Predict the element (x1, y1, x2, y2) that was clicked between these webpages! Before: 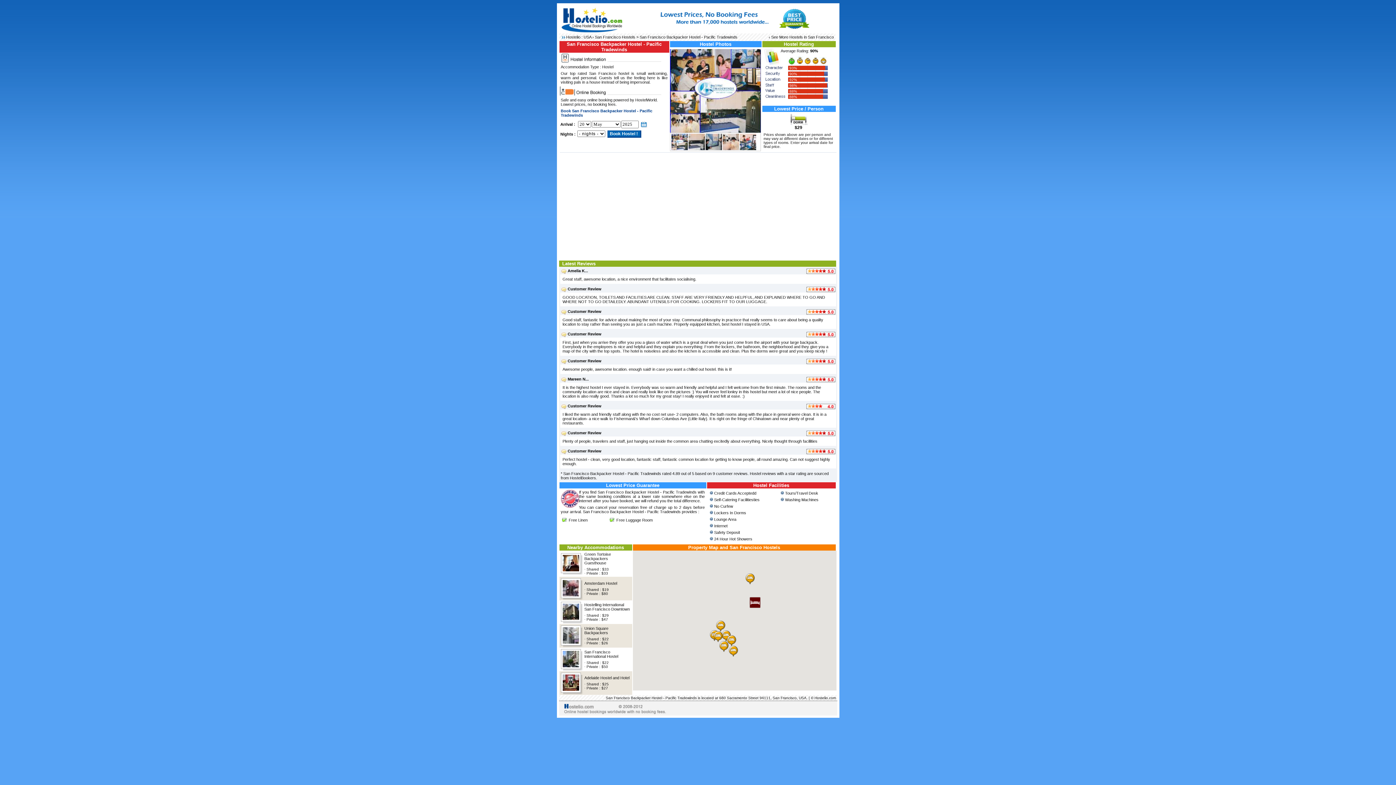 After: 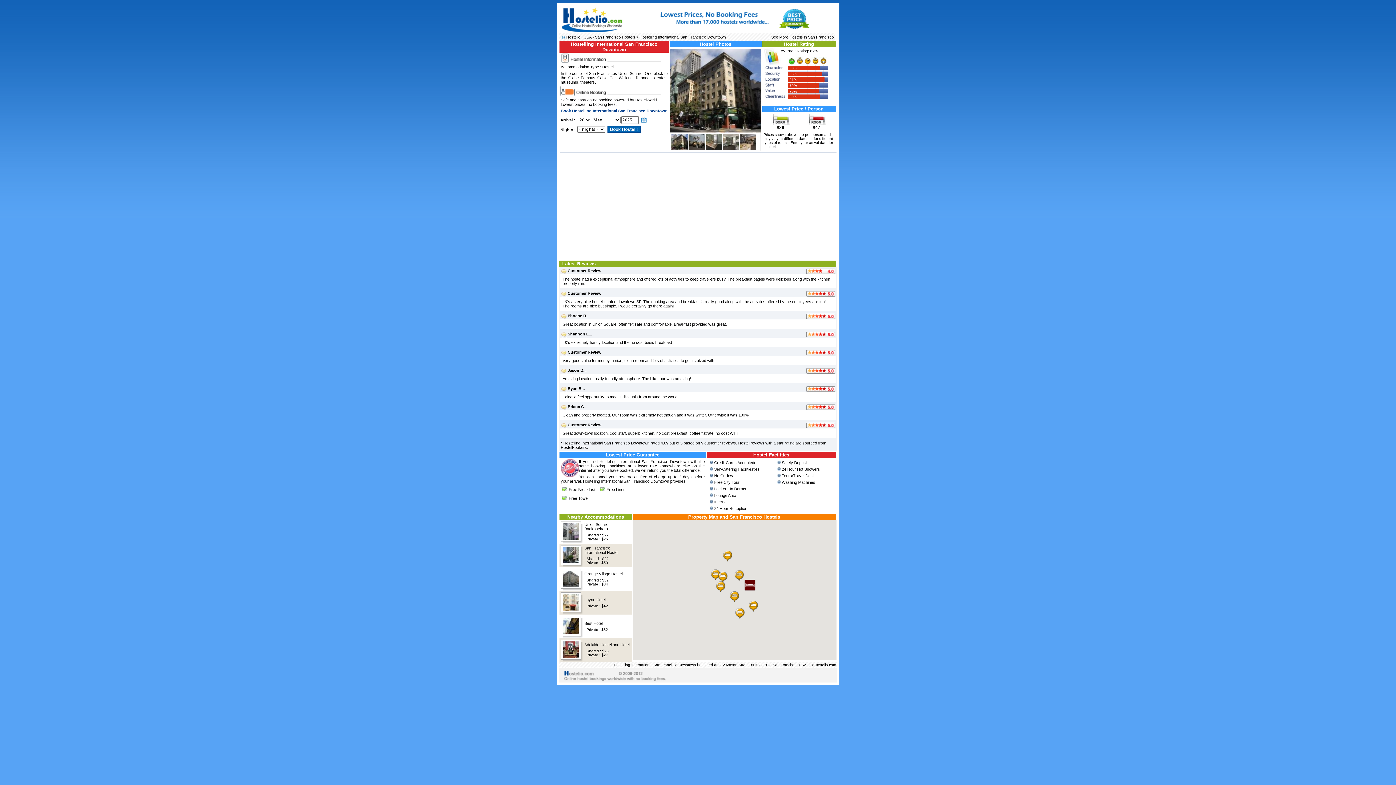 Action: bbox: (563, 602, 583, 622)